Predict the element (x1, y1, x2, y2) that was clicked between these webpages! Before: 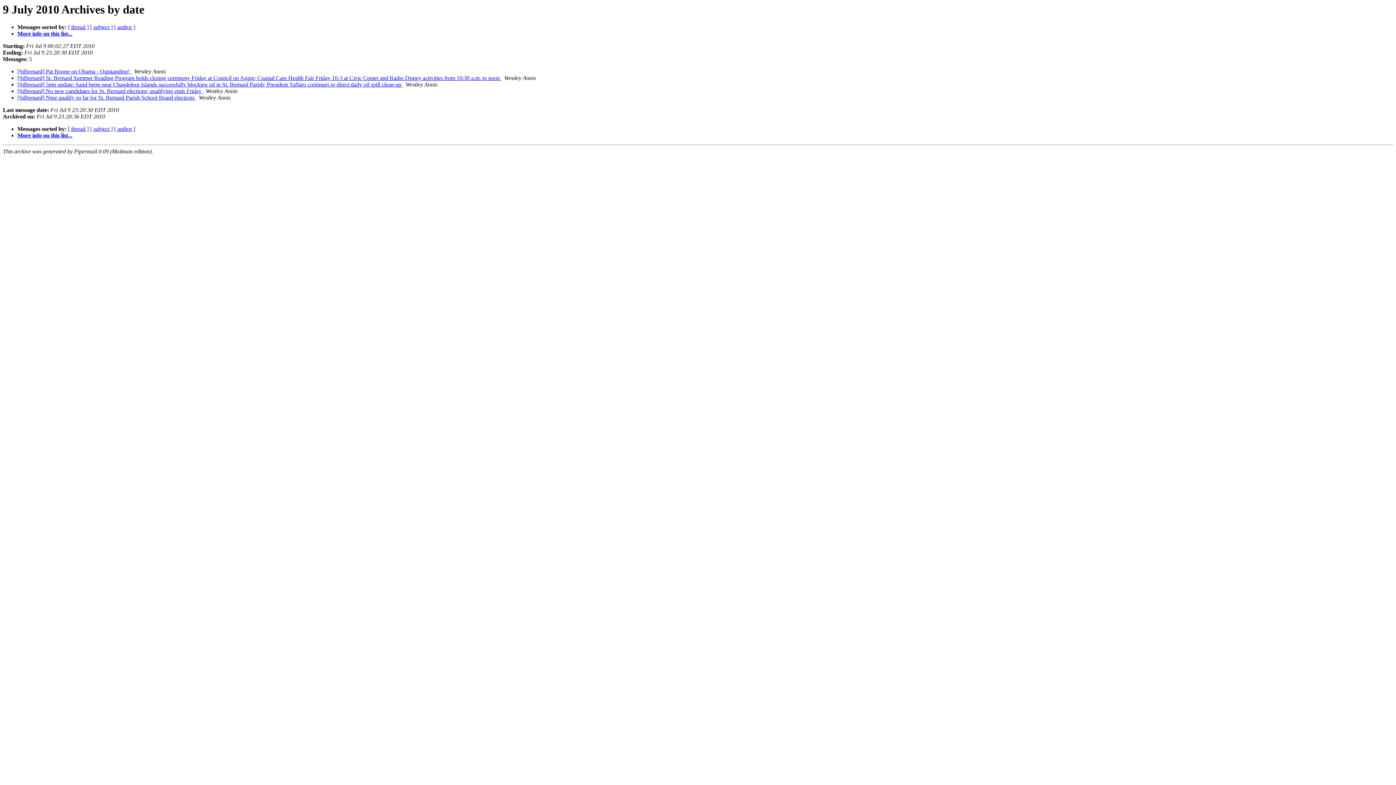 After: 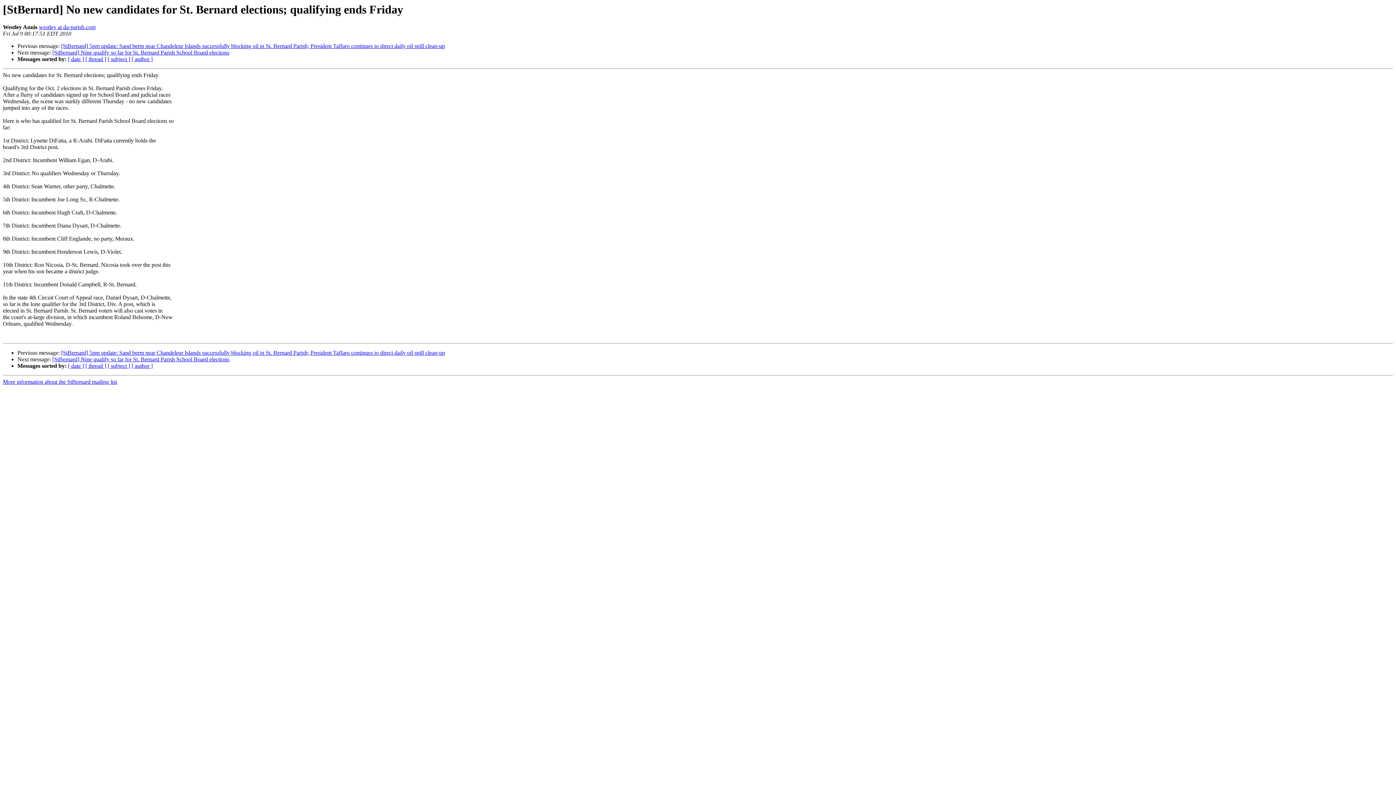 Action: bbox: (17, 88, 202, 94) label: [StBernard] No new candidates for St. Bernard elections; qualifying ends Friday 